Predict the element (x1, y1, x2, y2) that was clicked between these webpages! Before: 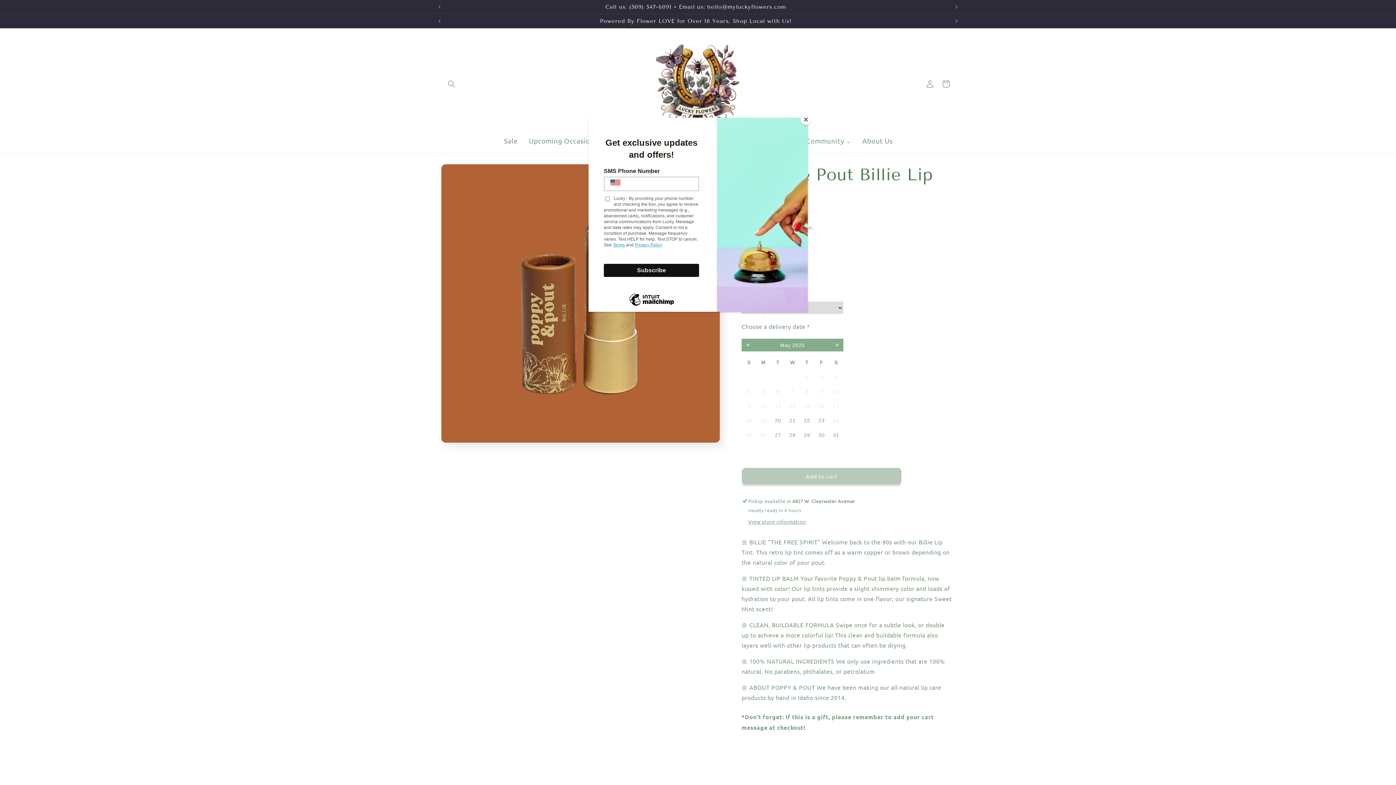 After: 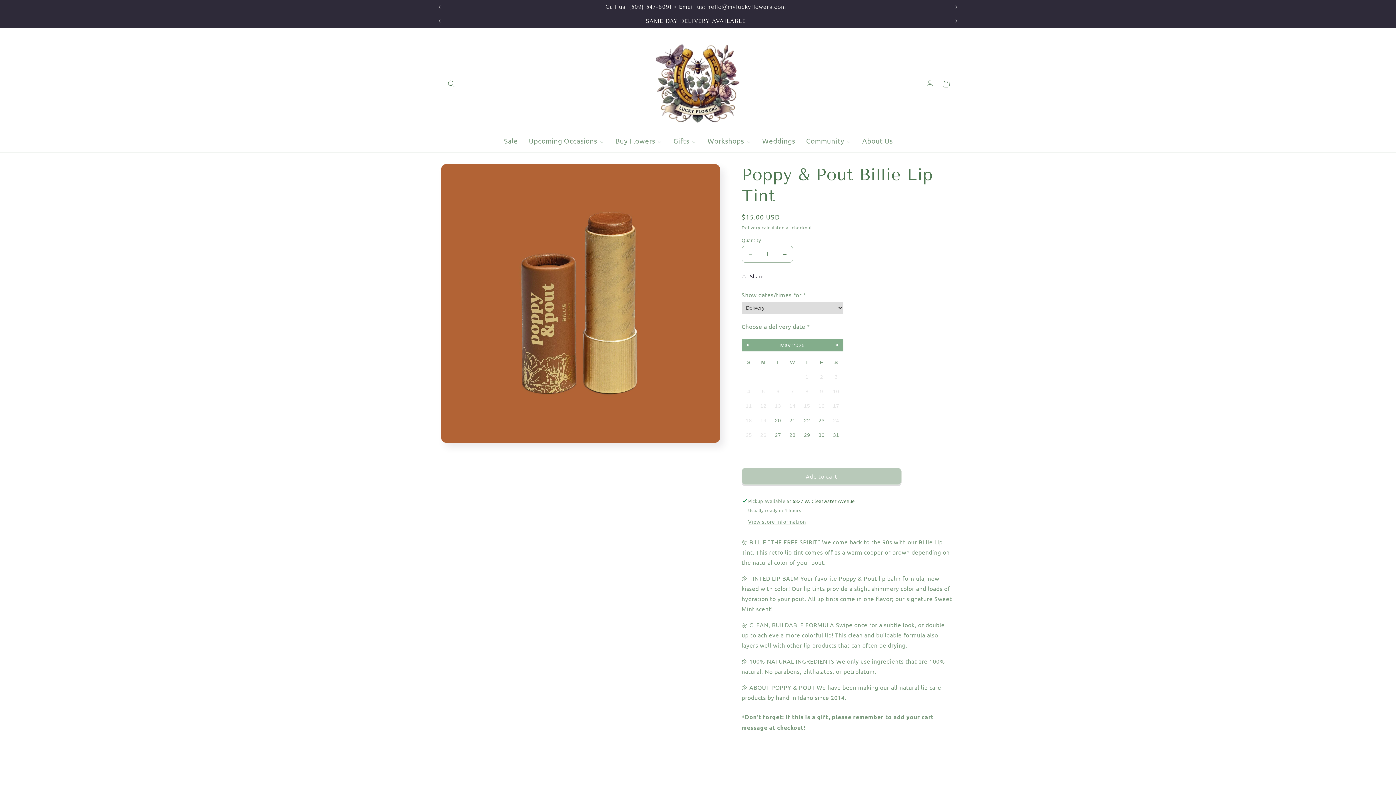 Action: label: Close bbox: (800, 114, 811, 125)